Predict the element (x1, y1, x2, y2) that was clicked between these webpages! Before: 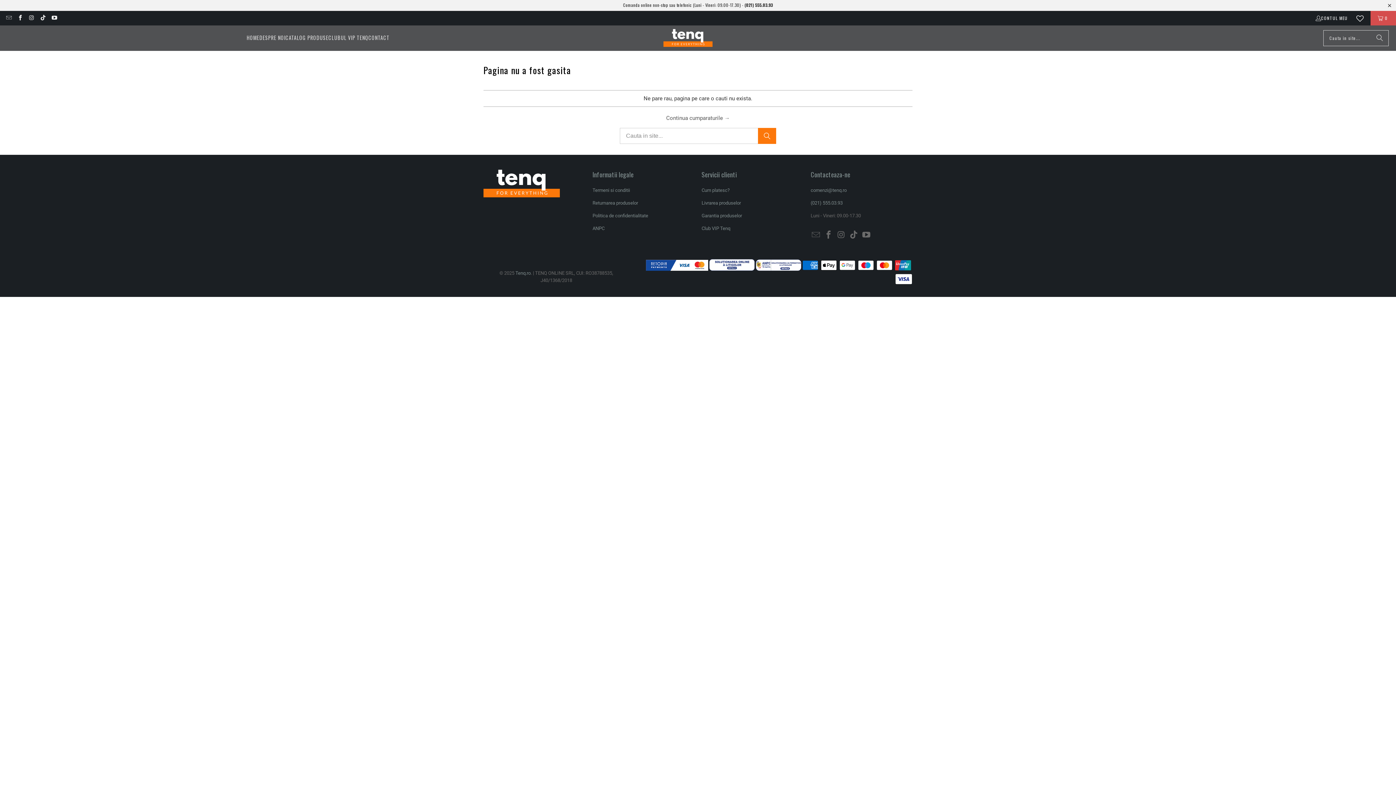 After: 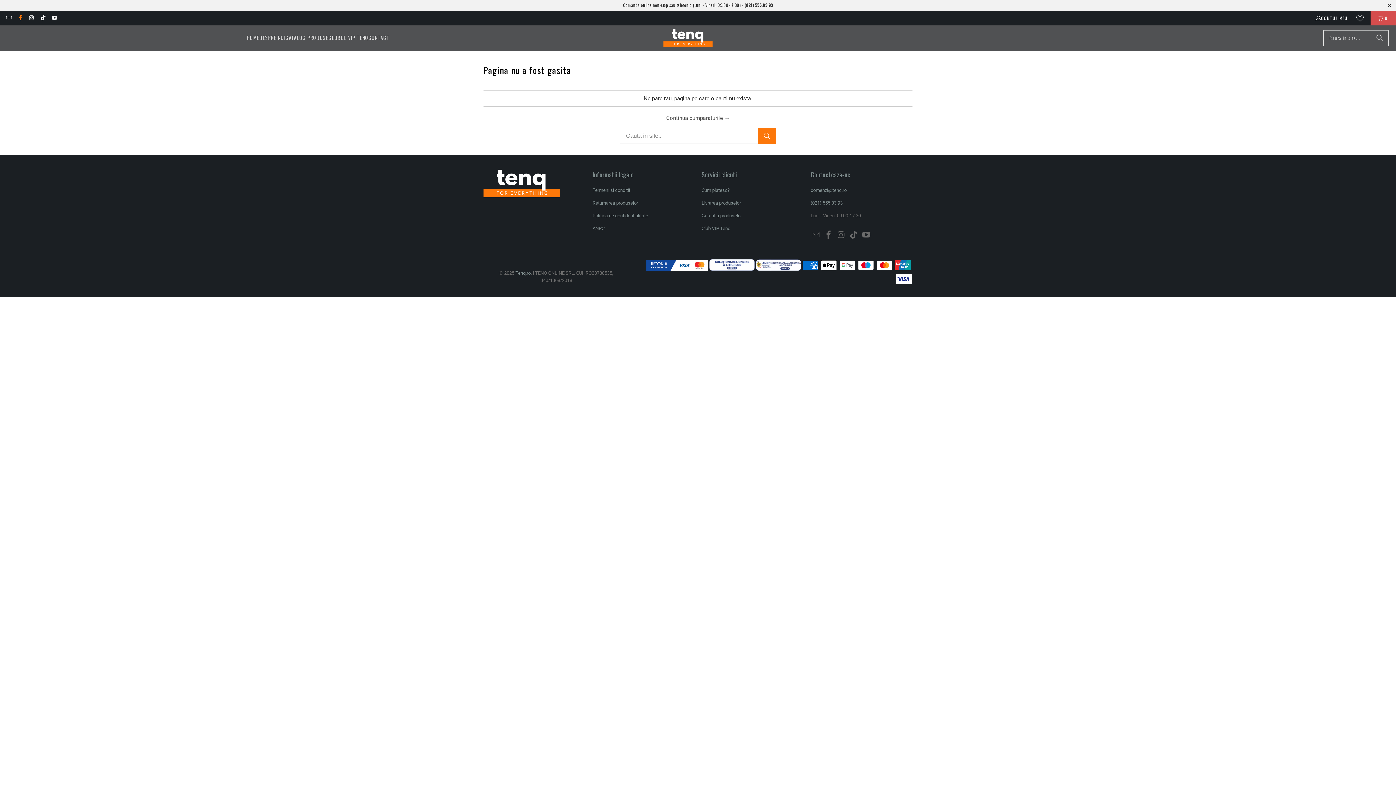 Action: bbox: (16, 14, 23, 21)